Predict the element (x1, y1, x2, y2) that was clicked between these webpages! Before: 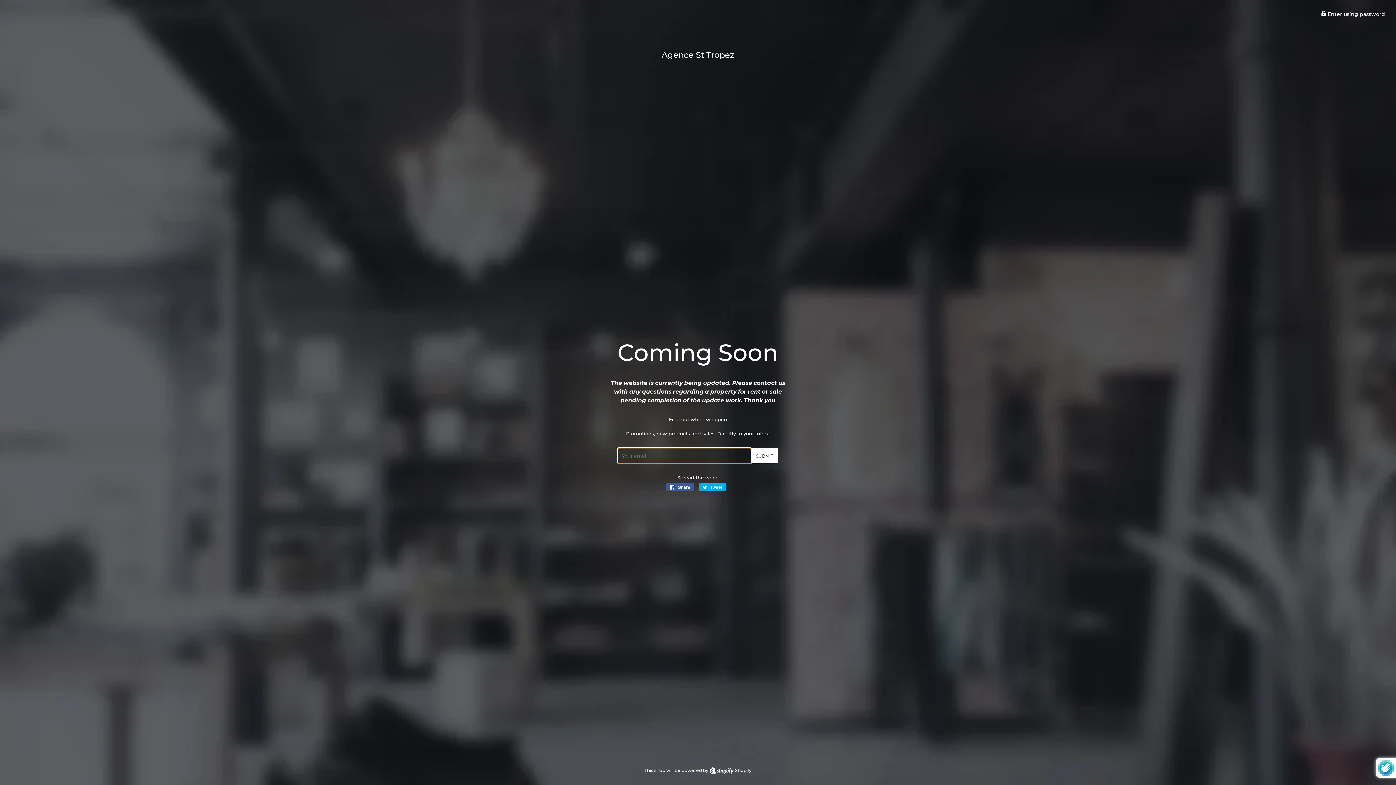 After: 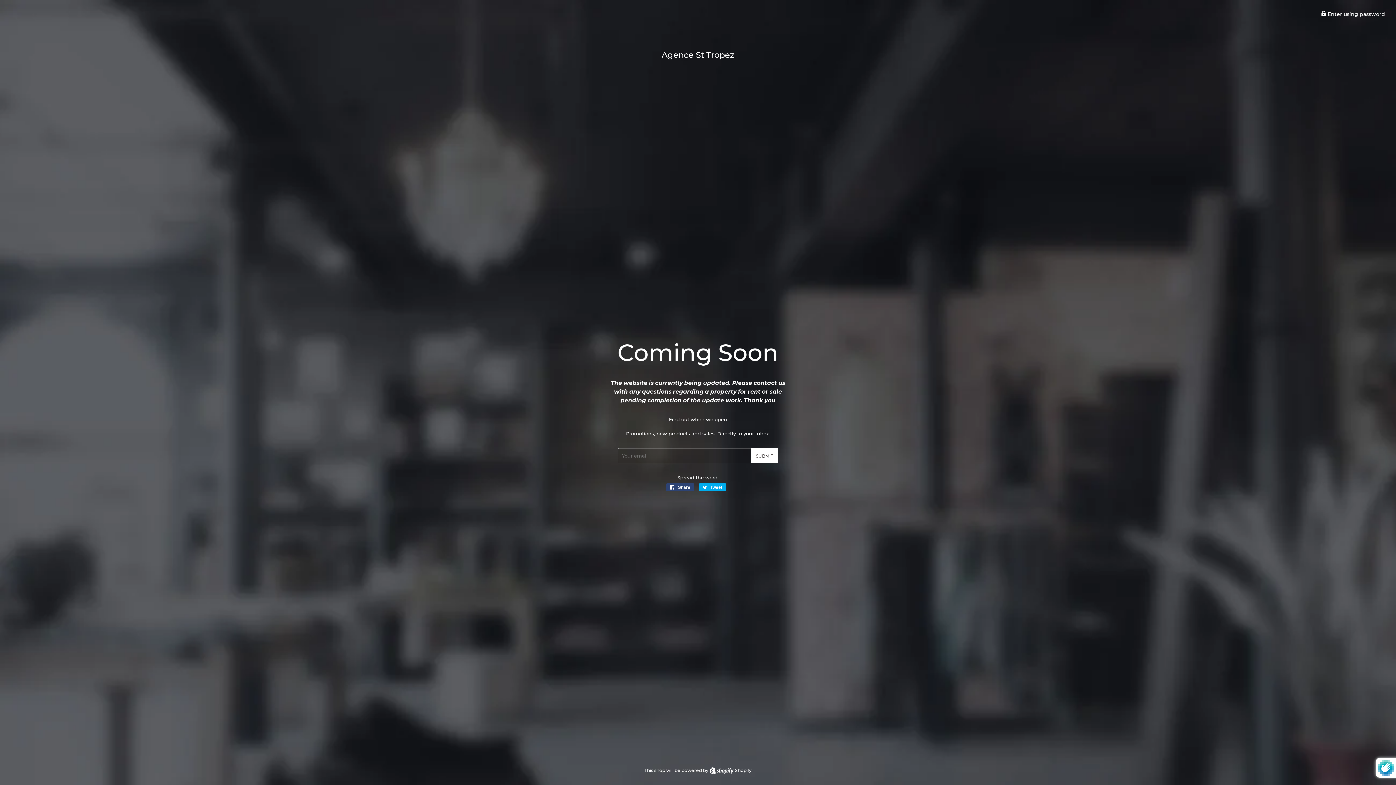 Action: bbox: (666, 483, 694, 491) label:  Share
Share on Facebook